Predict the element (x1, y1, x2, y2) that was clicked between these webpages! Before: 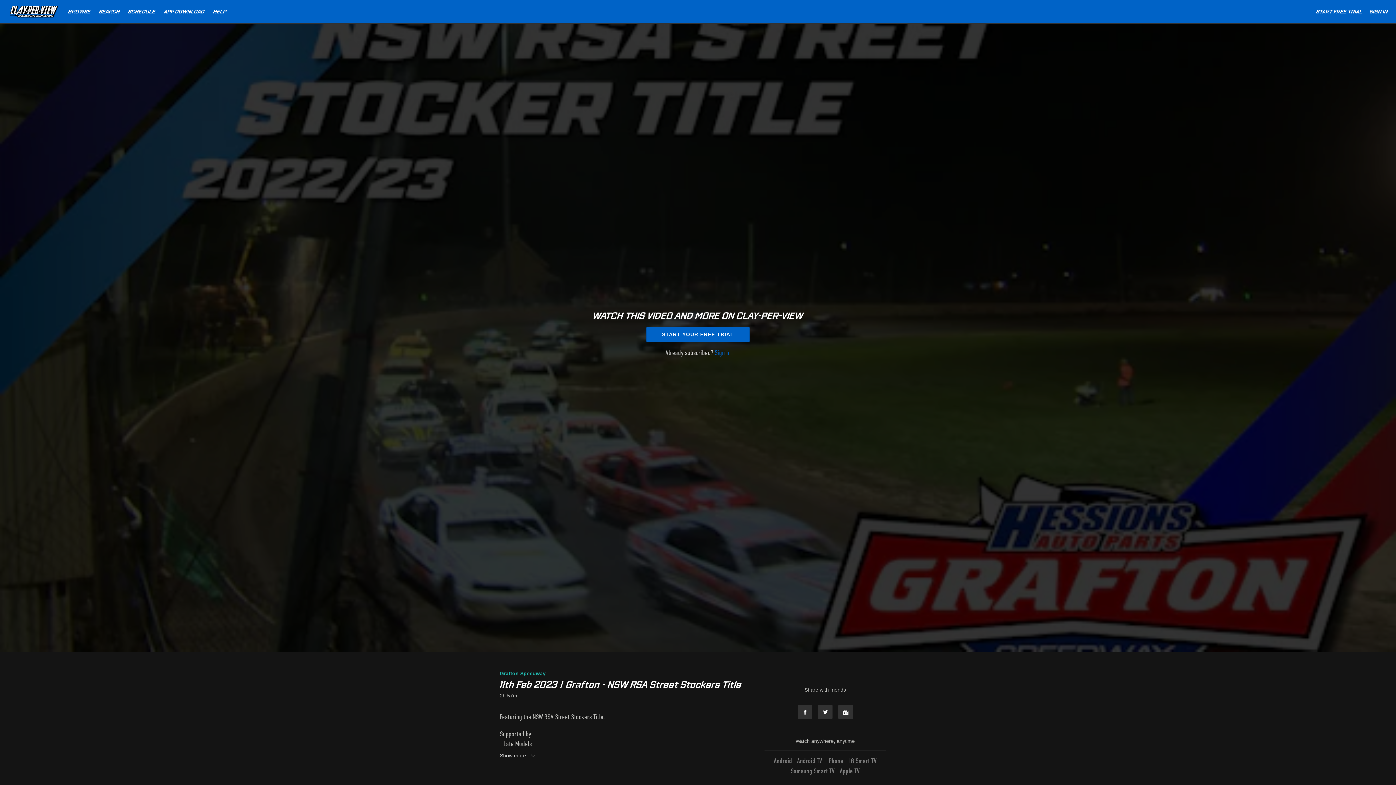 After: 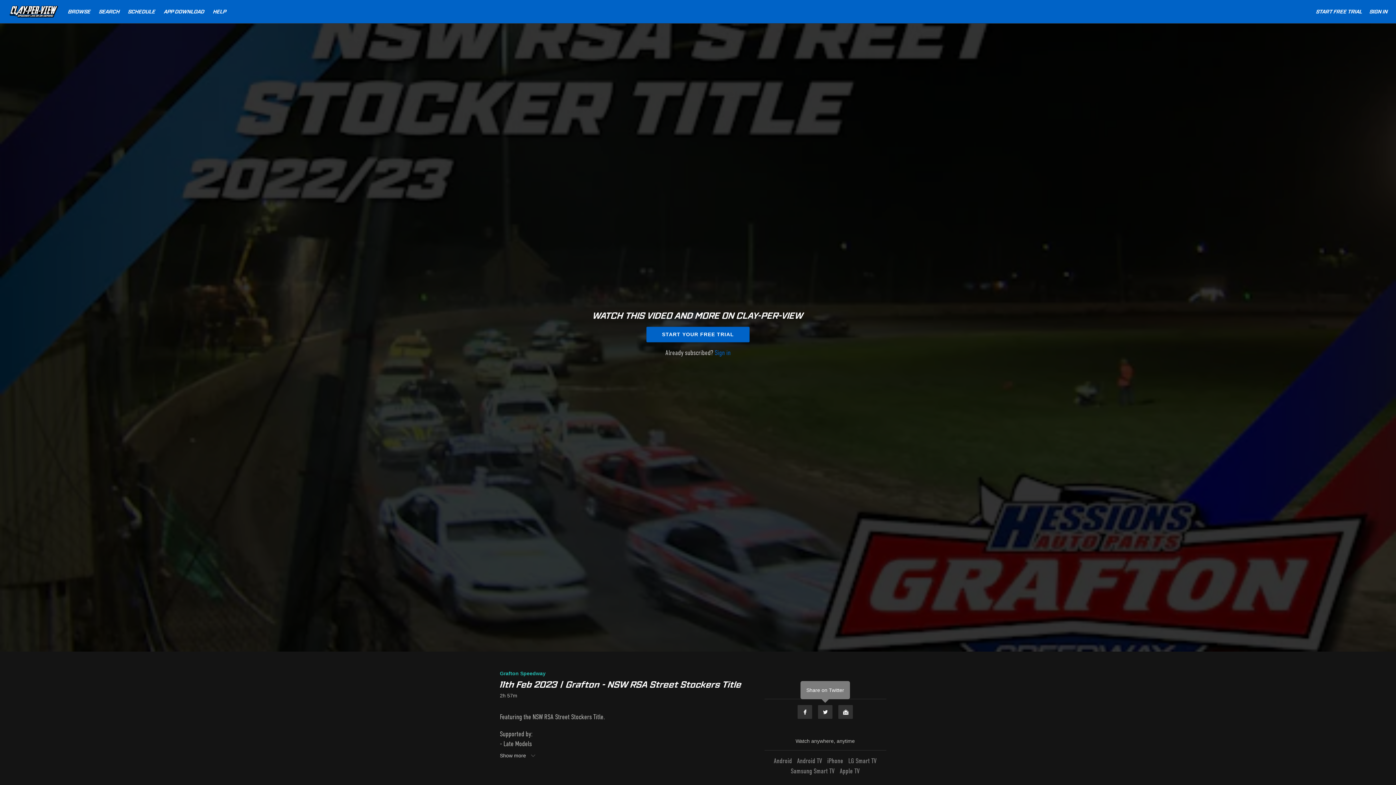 Action: label: Twitter bbox: (817, 705, 833, 719)